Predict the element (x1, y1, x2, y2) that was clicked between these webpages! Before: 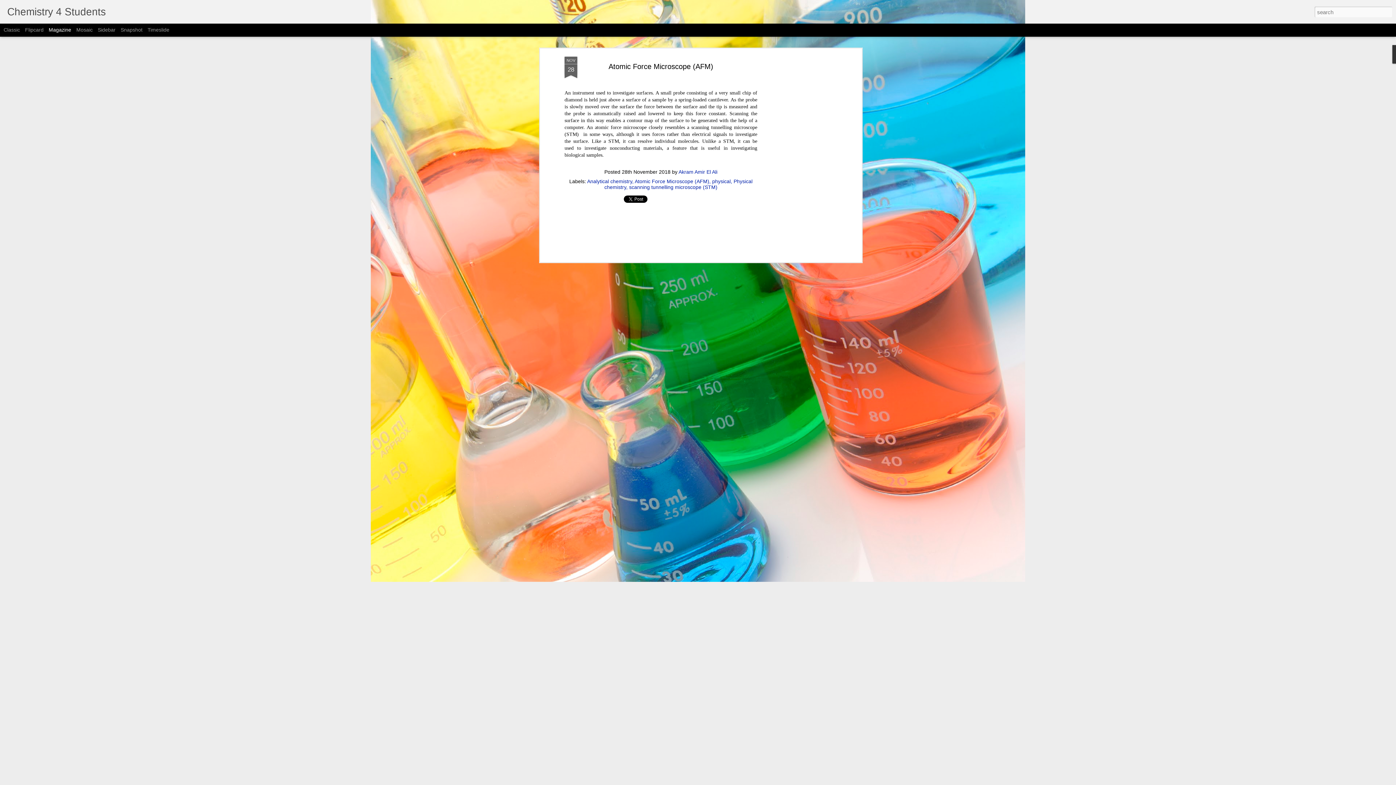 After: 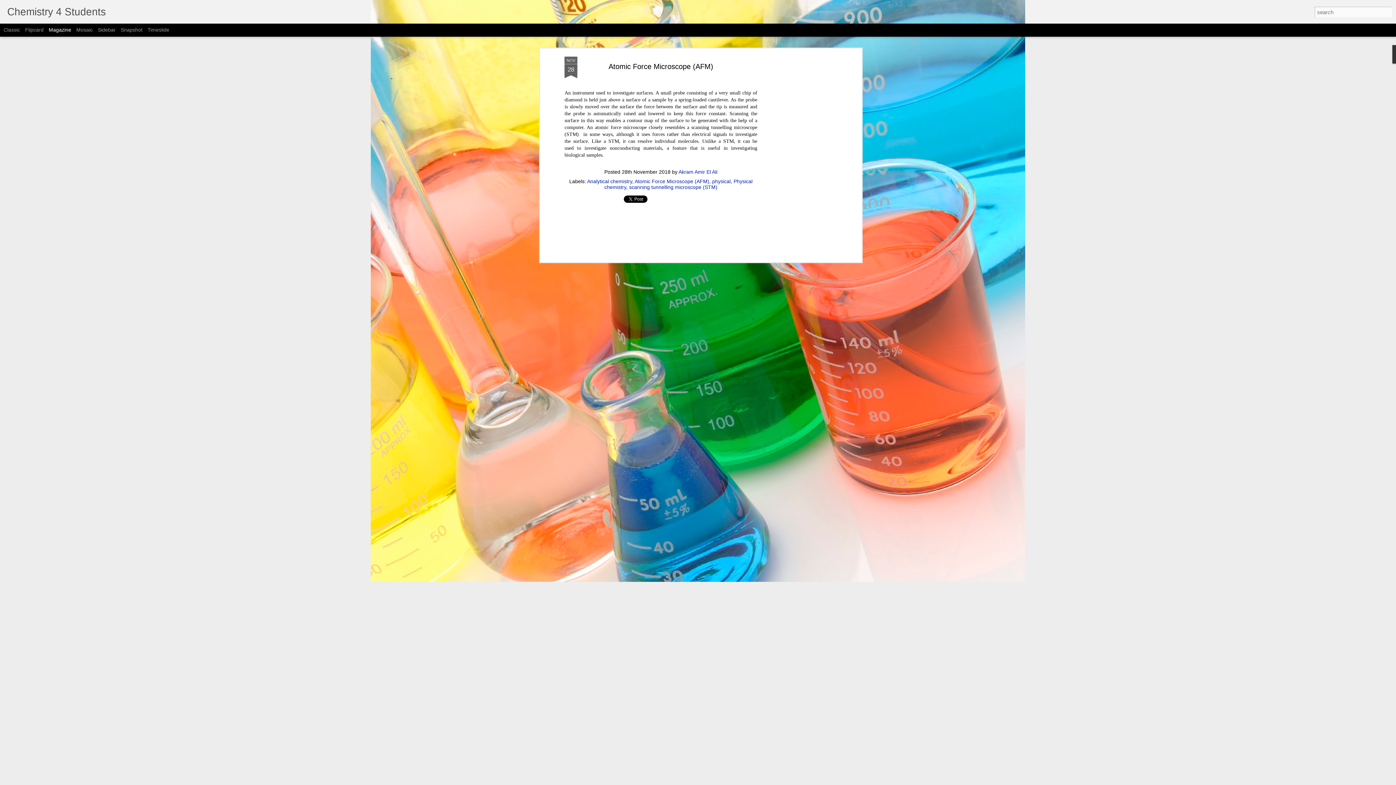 Action: label: Atomic Force Microscope (AFM) bbox: (608, 62, 713, 70)